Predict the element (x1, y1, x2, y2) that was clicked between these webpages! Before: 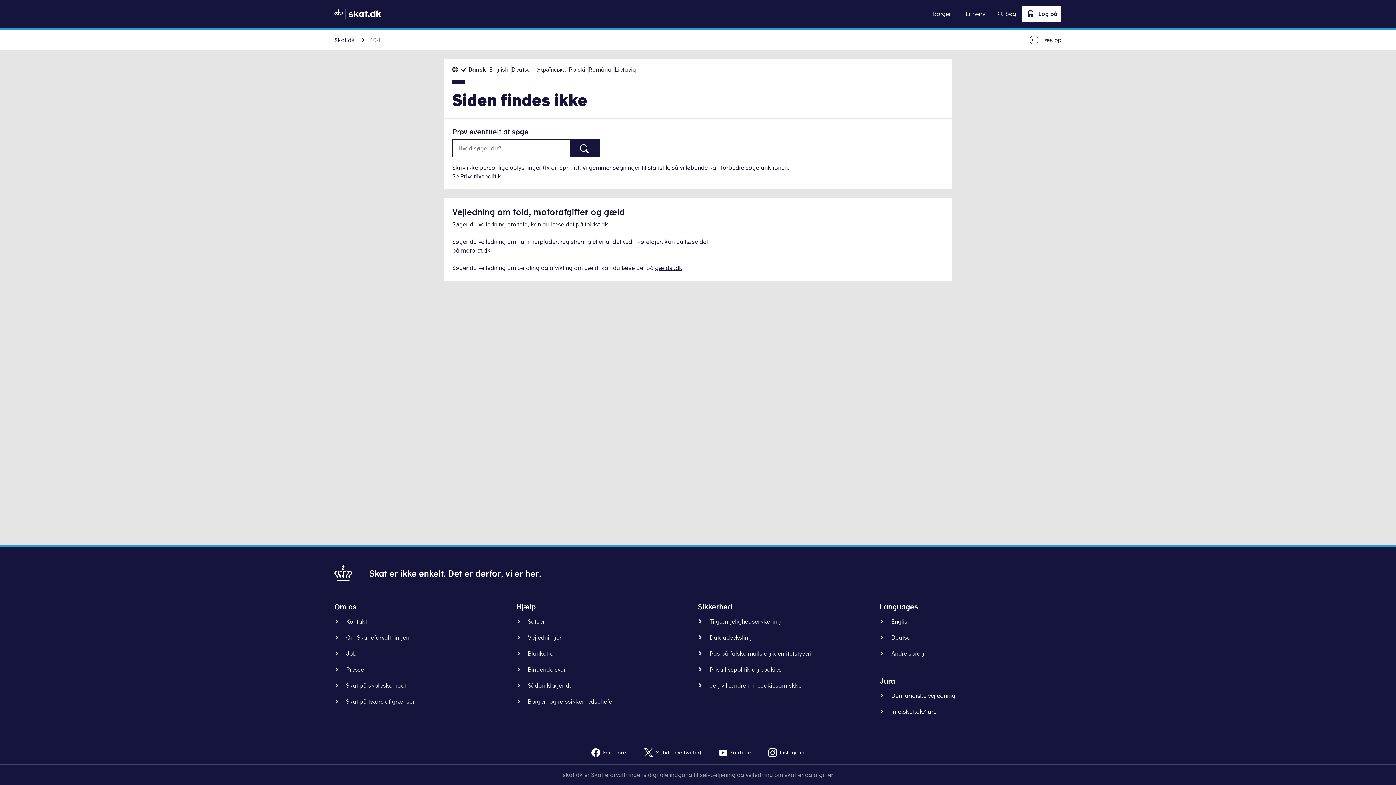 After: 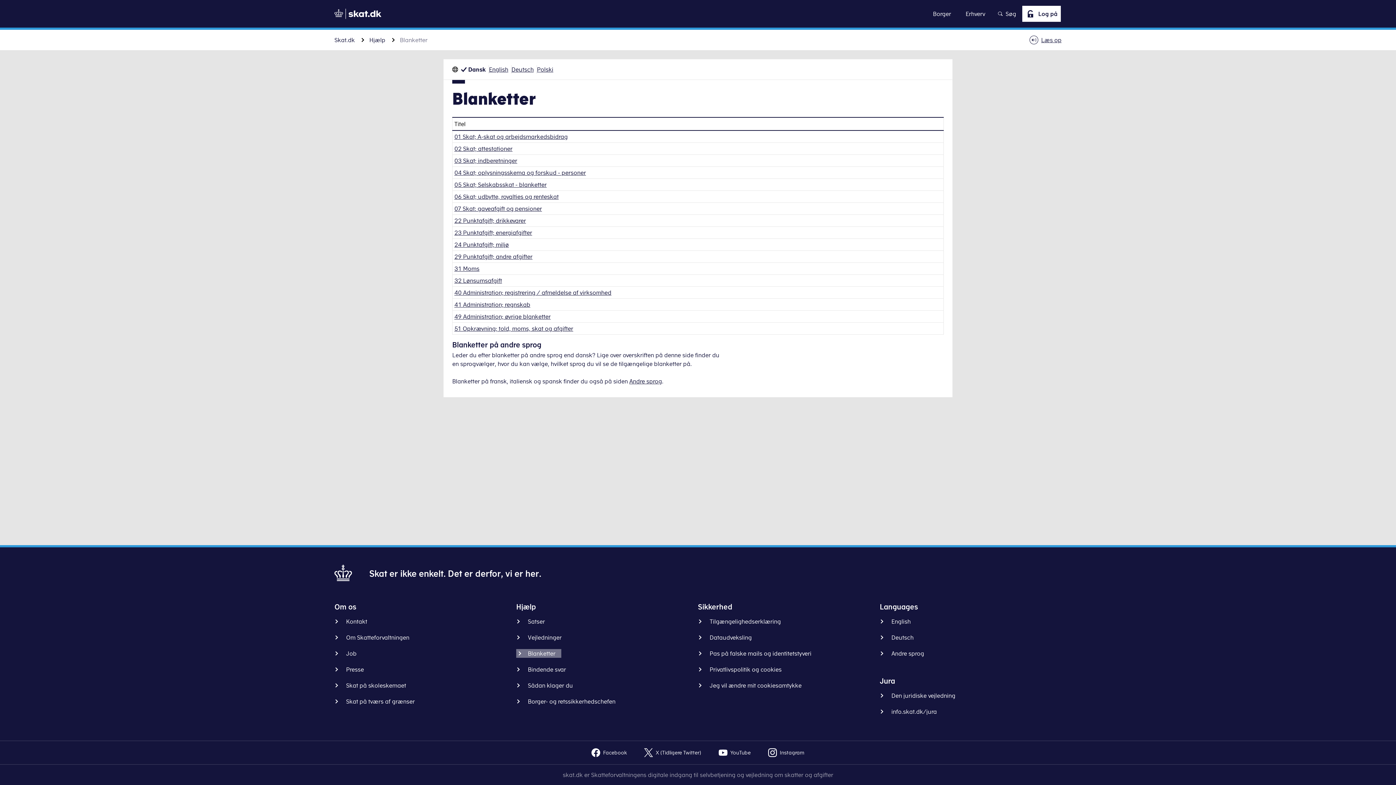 Action: bbox: (516, 649, 561, 658) label: Blanketter